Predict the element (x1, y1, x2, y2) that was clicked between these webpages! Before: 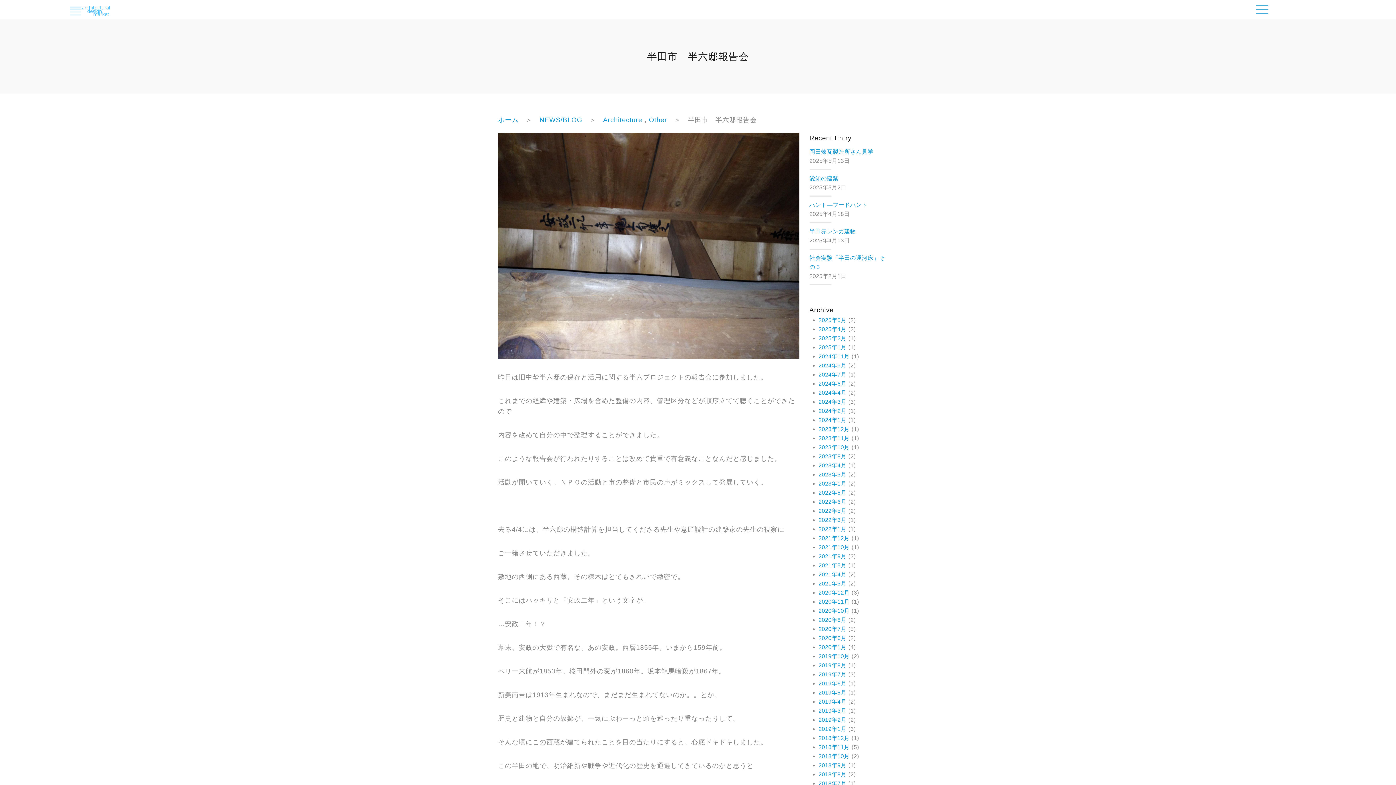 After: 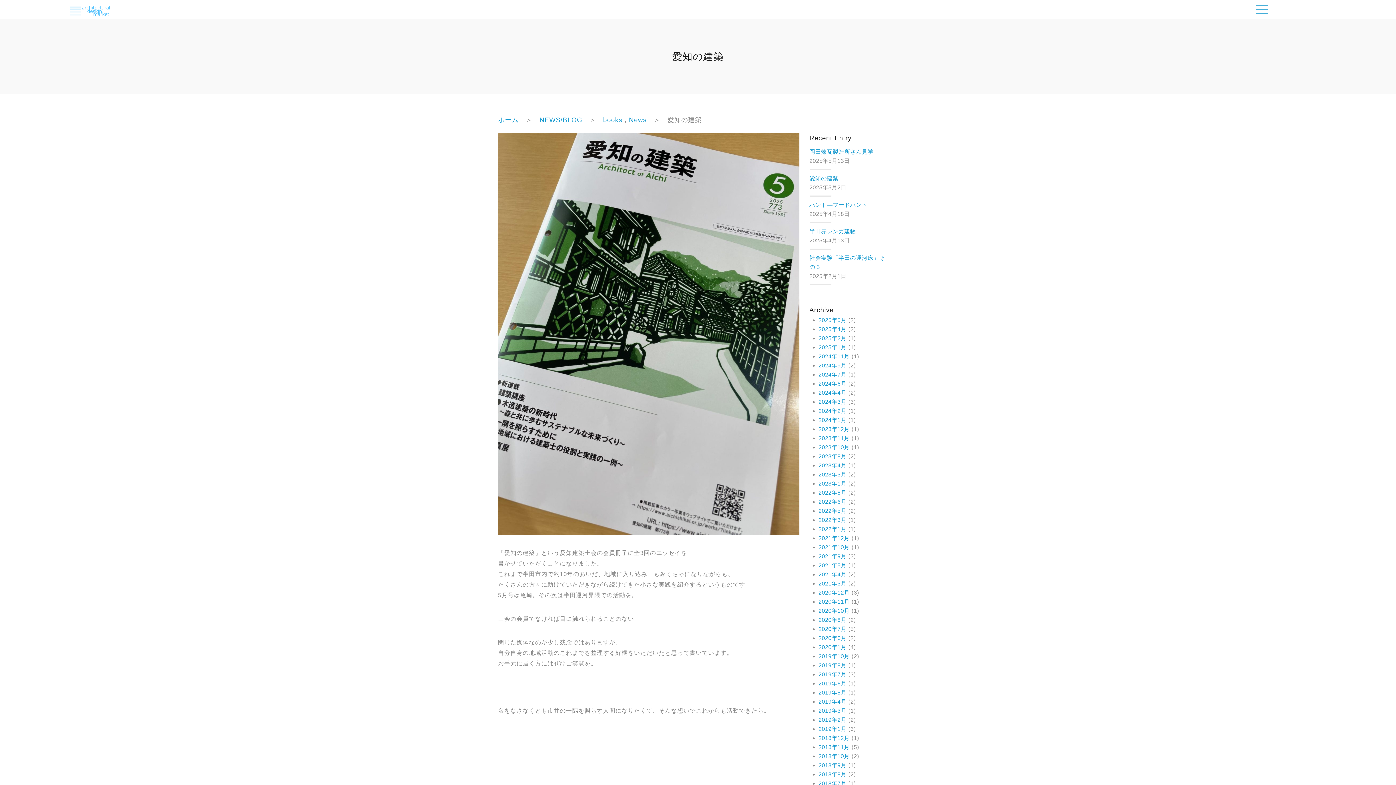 Action: bbox: (809, 175, 838, 181) label: 愛知の建築